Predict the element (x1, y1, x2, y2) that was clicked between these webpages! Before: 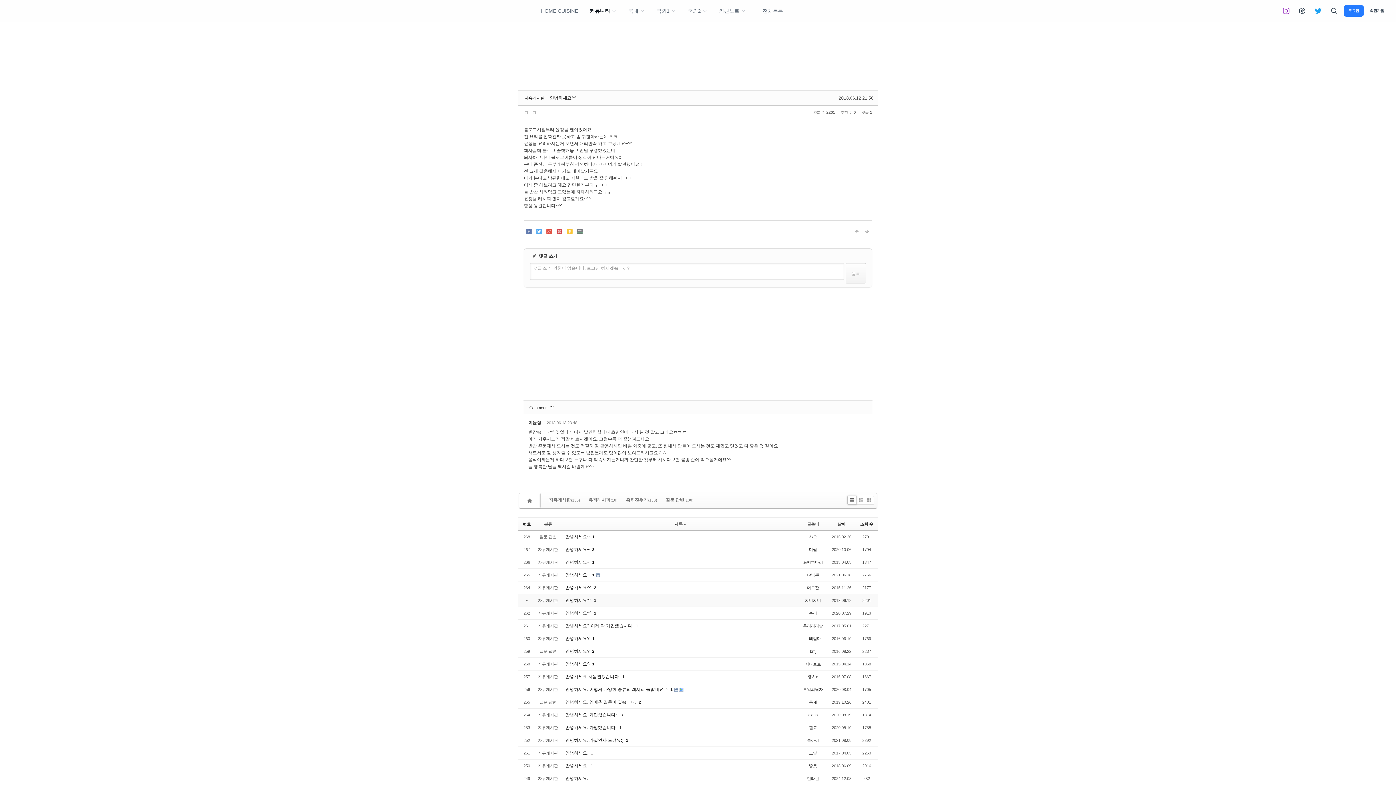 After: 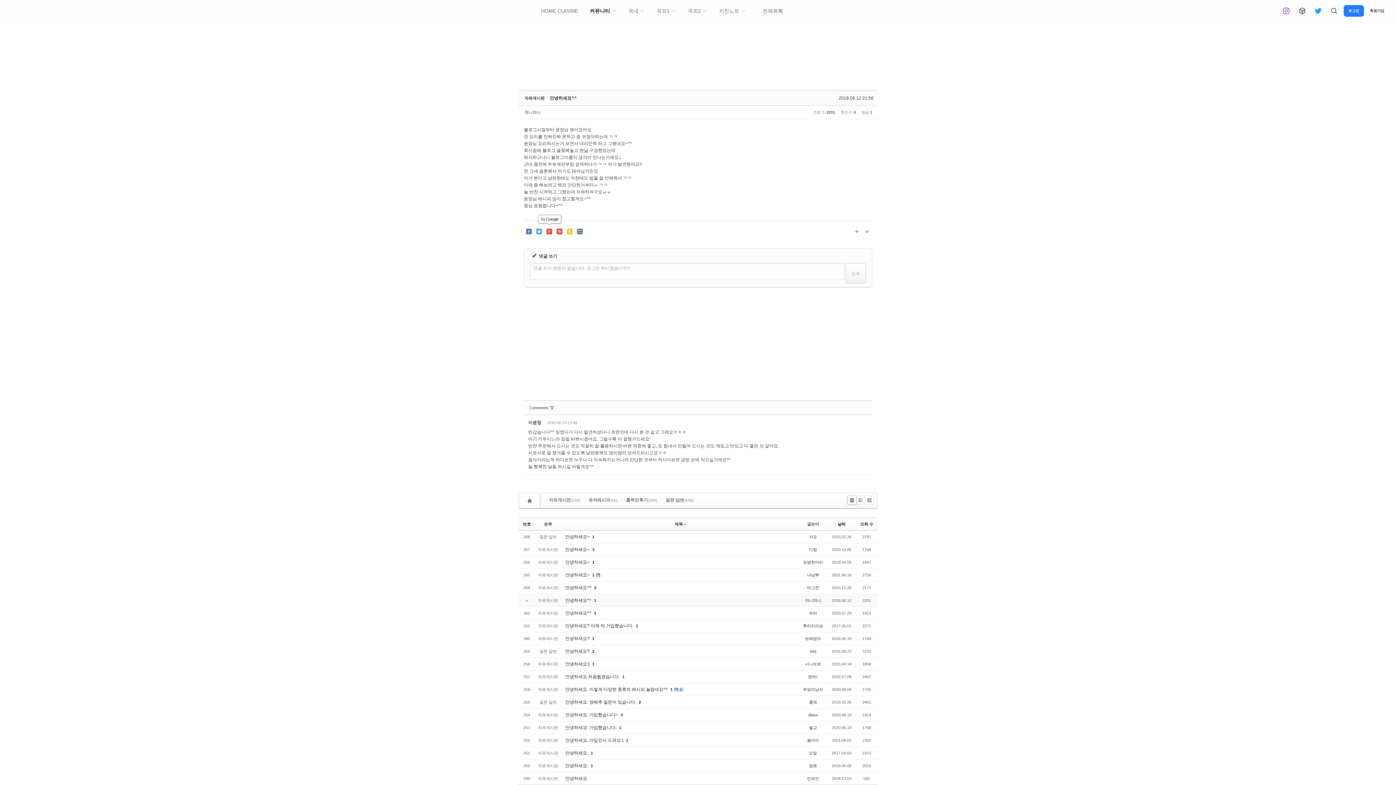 Action: bbox: (544, 226, 554, 236)